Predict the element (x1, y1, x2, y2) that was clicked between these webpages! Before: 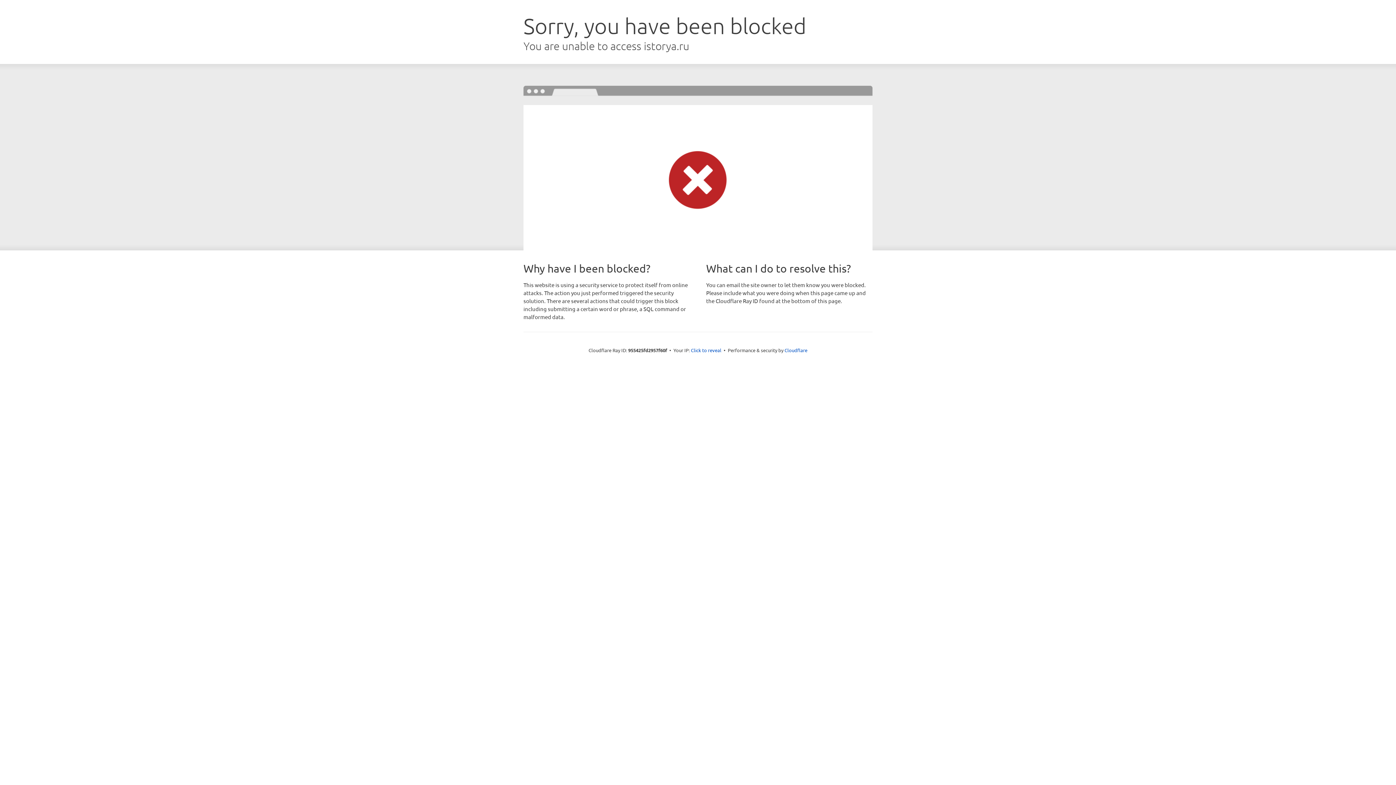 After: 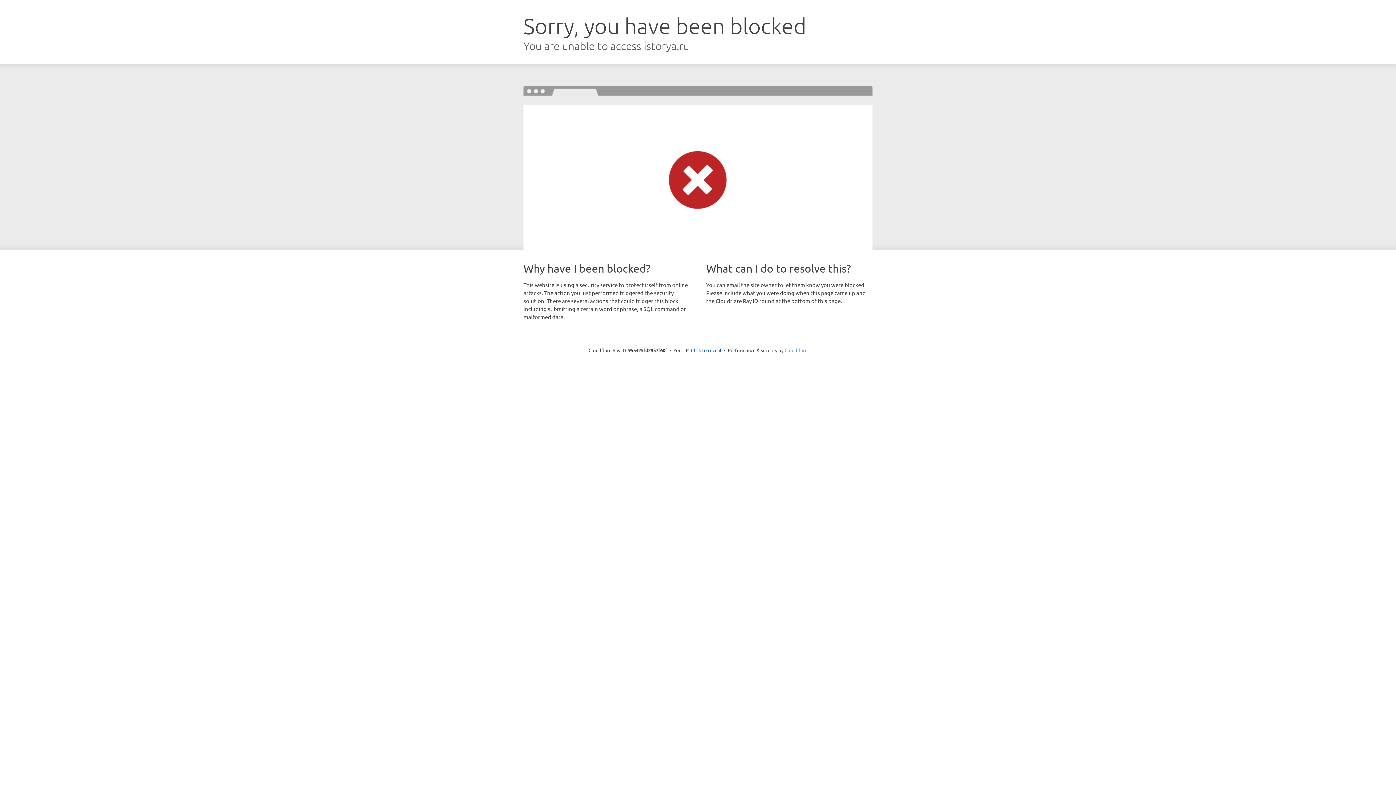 Action: label: Cloudflare bbox: (784, 347, 807, 353)